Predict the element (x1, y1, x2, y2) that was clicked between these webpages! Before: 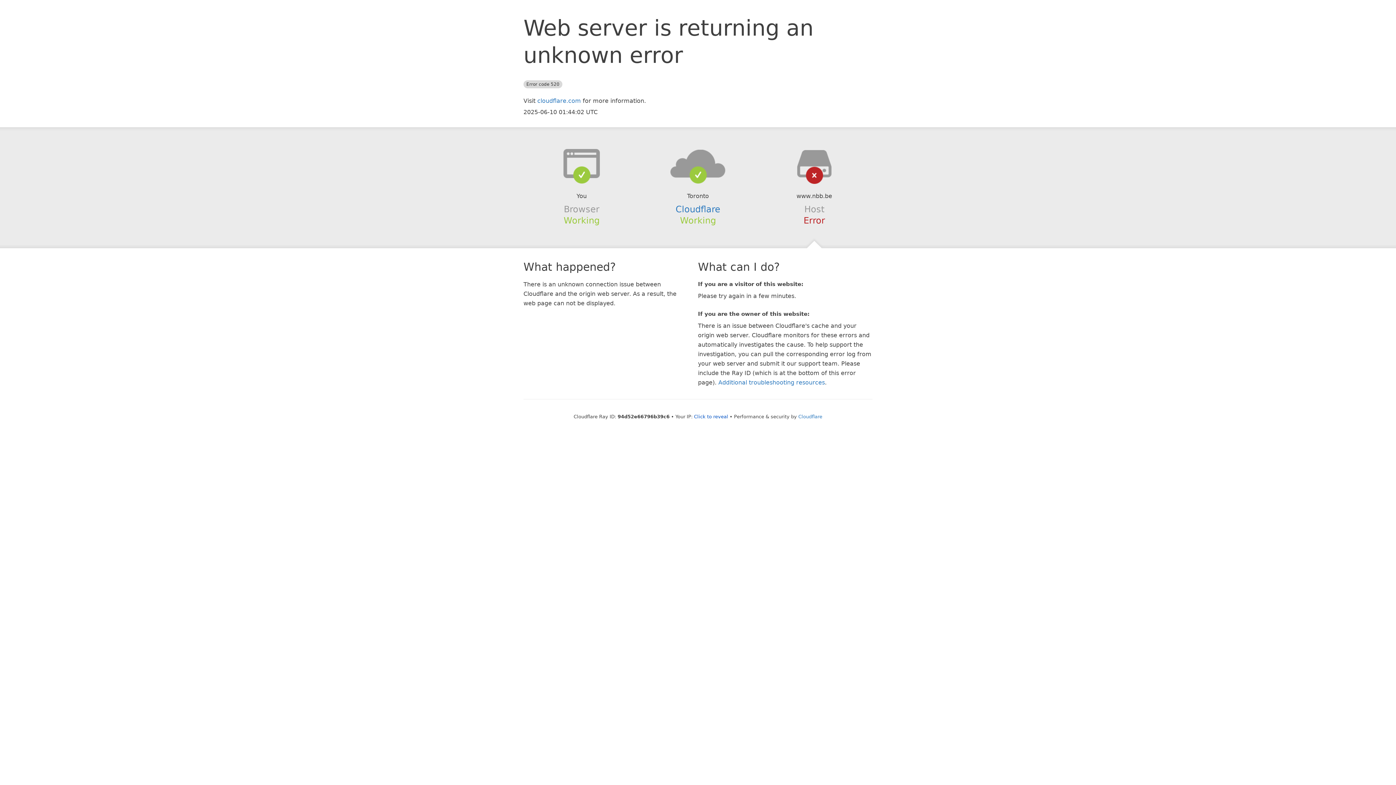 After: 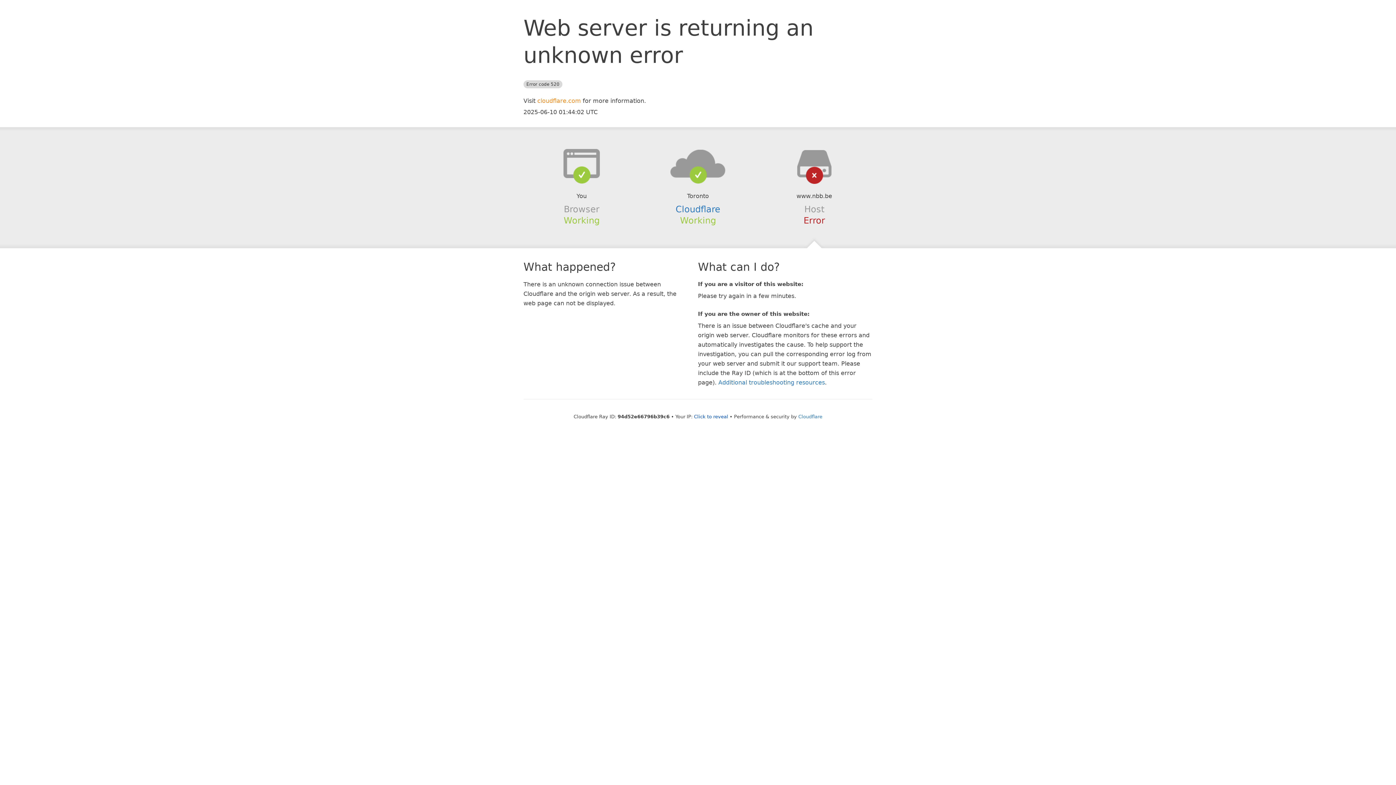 Action: bbox: (537, 97, 581, 104) label: cloudflare.com